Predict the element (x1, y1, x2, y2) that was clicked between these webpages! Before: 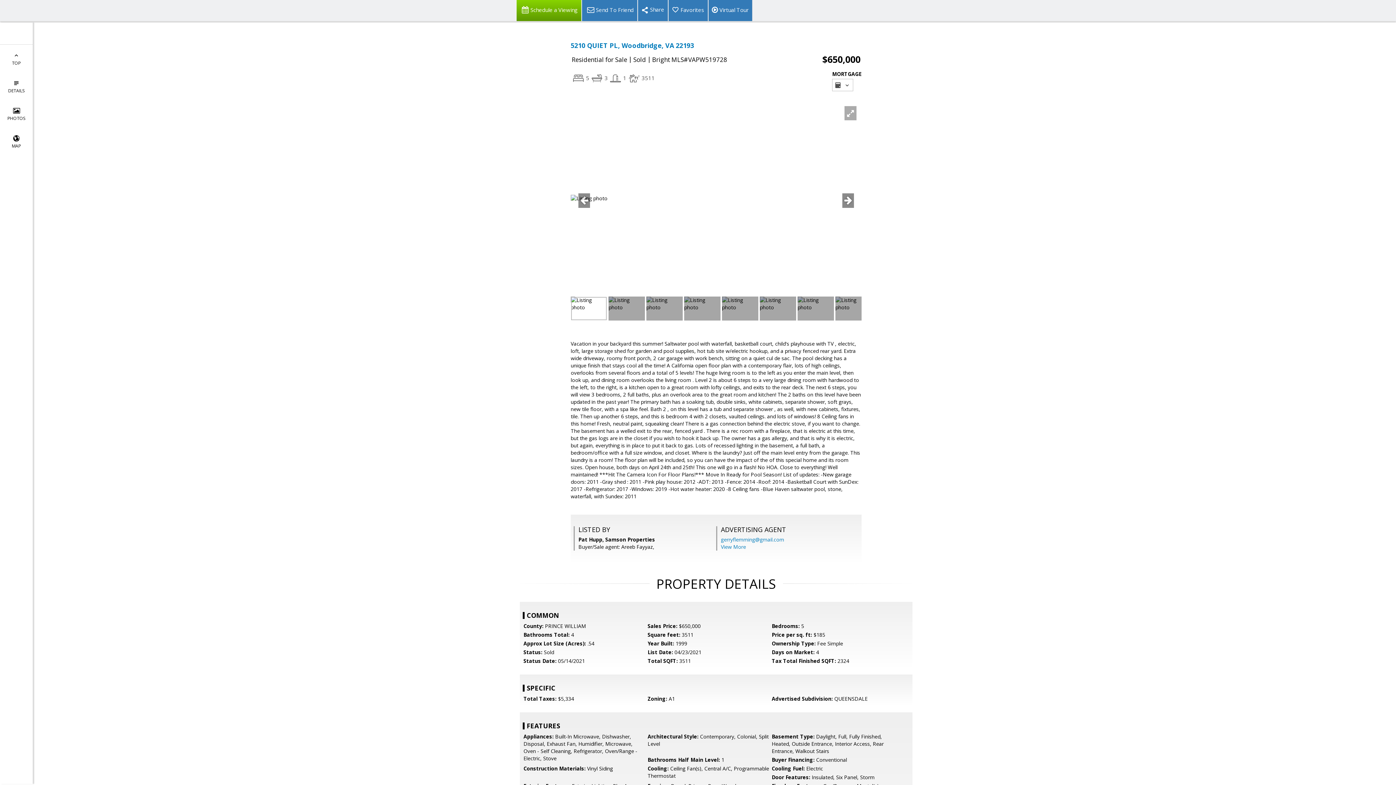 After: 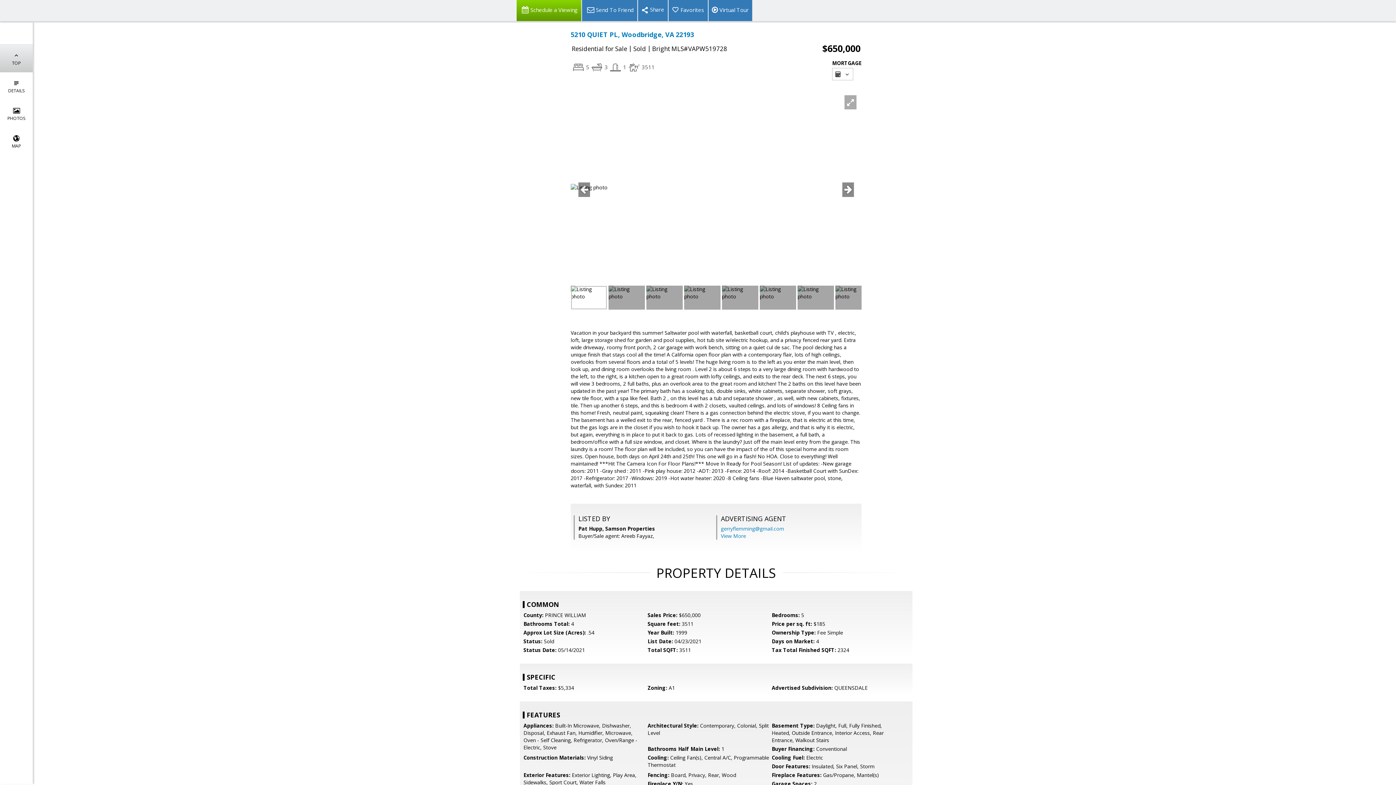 Action: bbox: (0, 44, 32, 72) label: 
TOP